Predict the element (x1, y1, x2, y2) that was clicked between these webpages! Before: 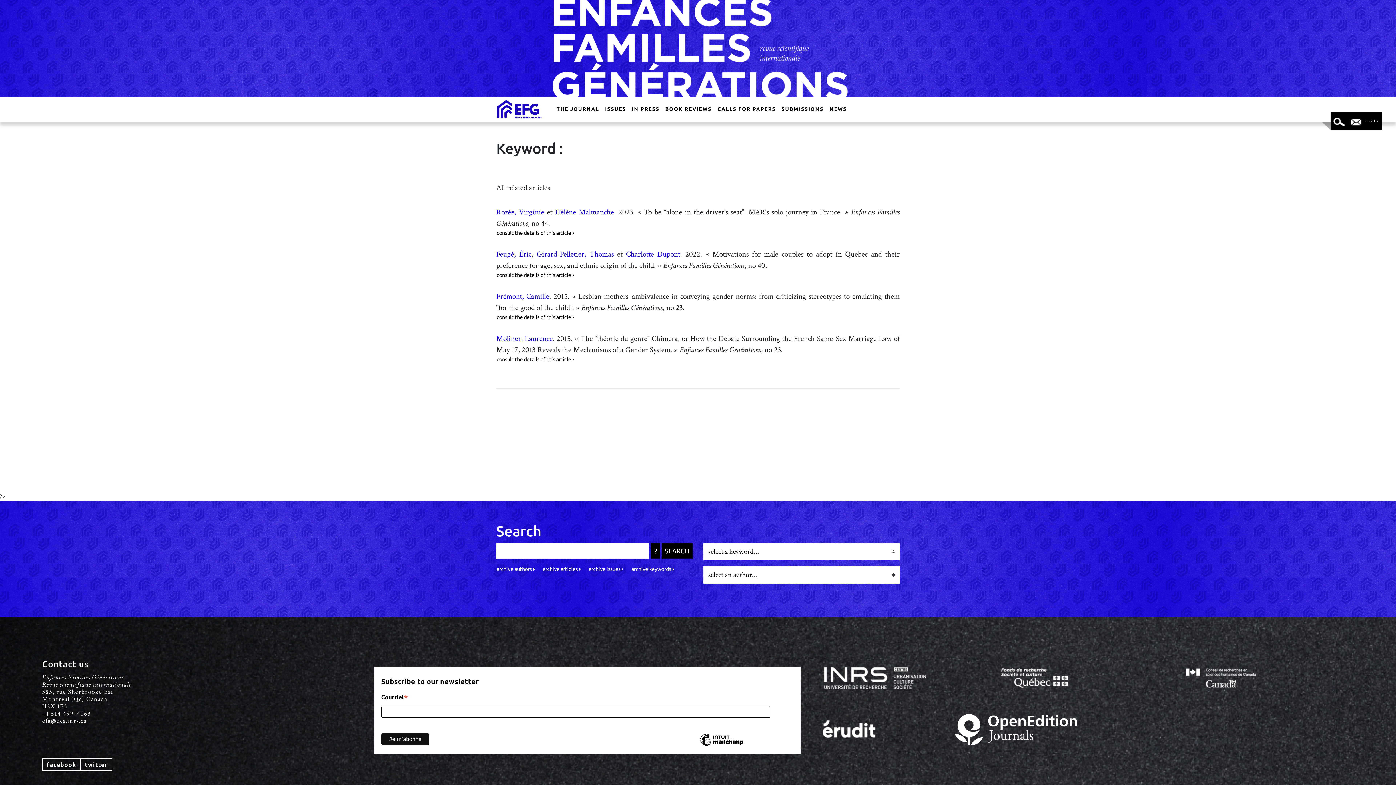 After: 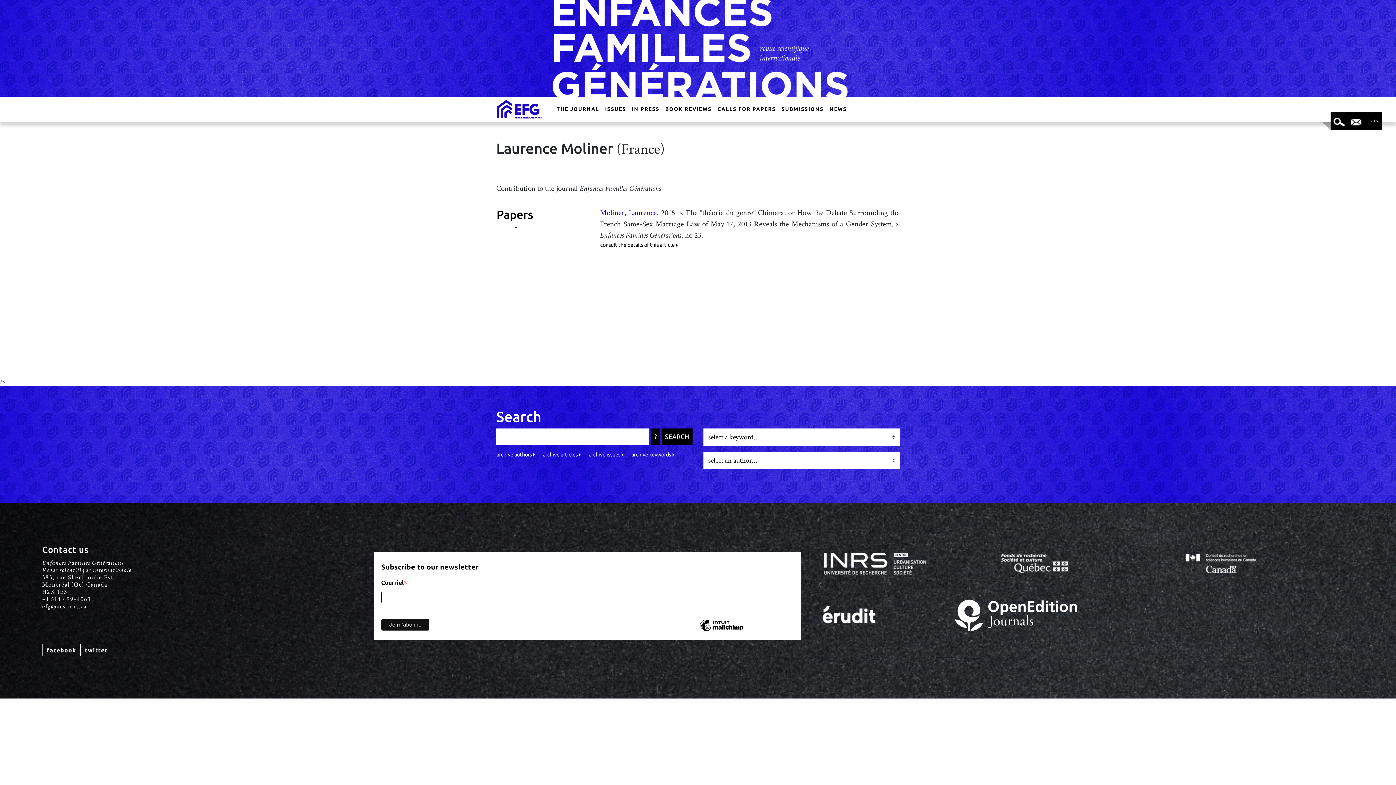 Action: bbox: (496, 333, 552, 343) label: Moliner, Laurence